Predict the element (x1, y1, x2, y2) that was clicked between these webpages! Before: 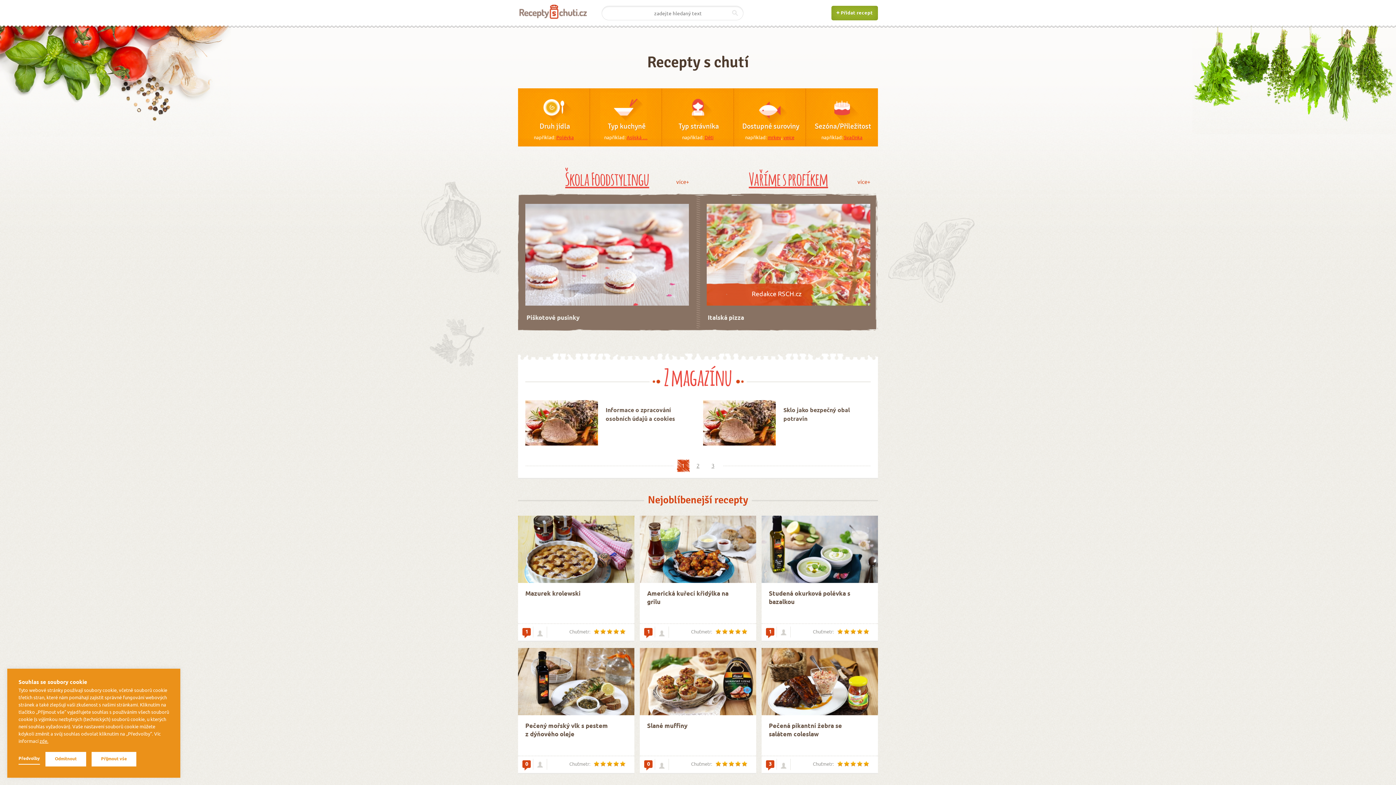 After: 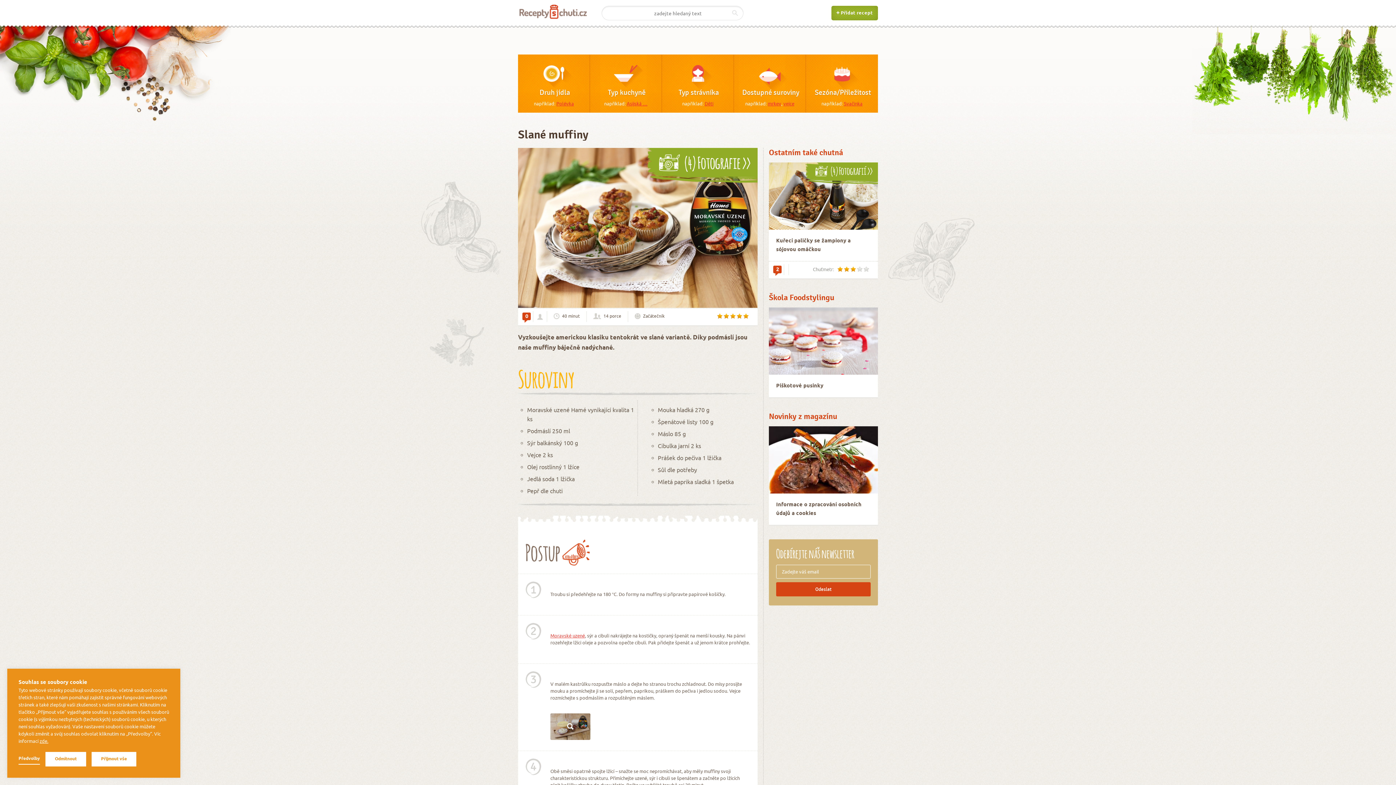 Action: bbox: (639, 648, 756, 715)